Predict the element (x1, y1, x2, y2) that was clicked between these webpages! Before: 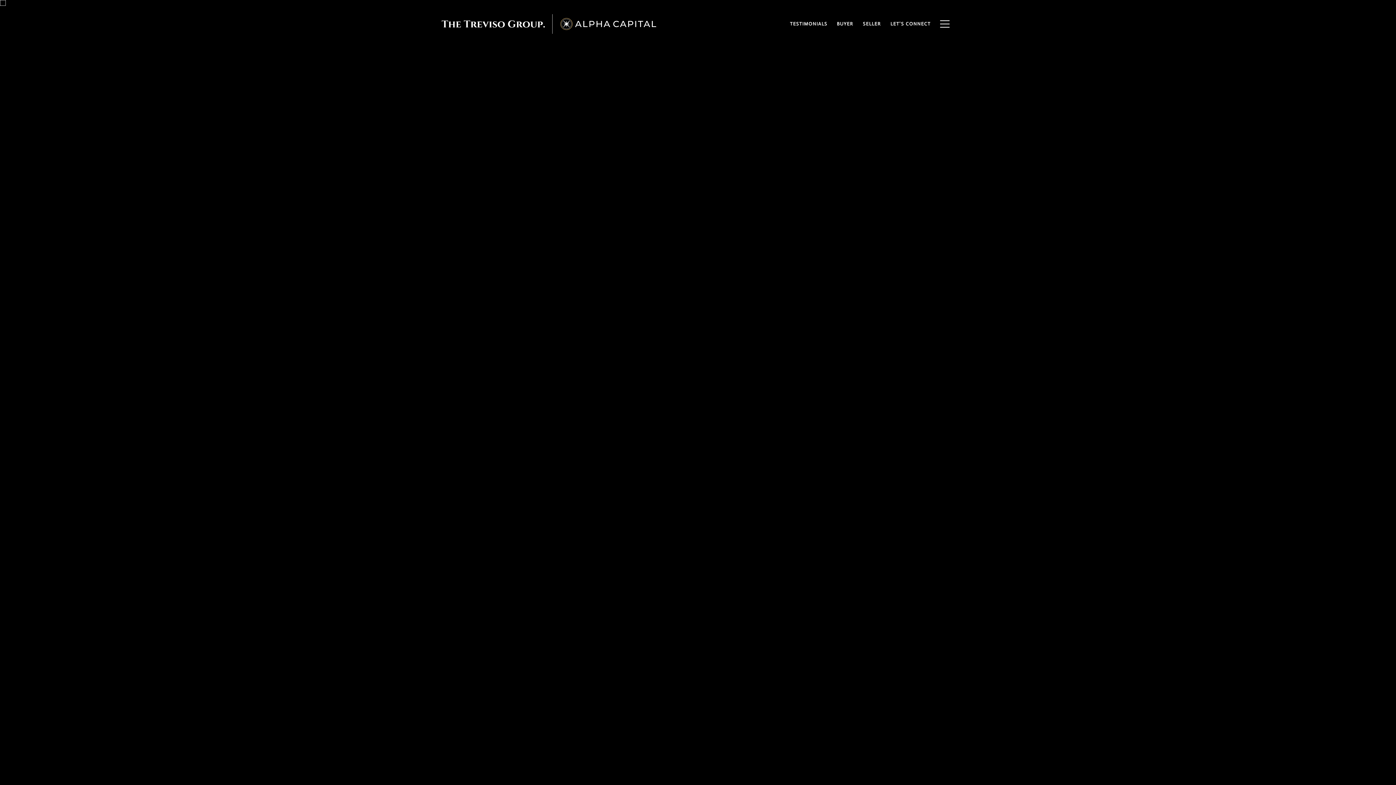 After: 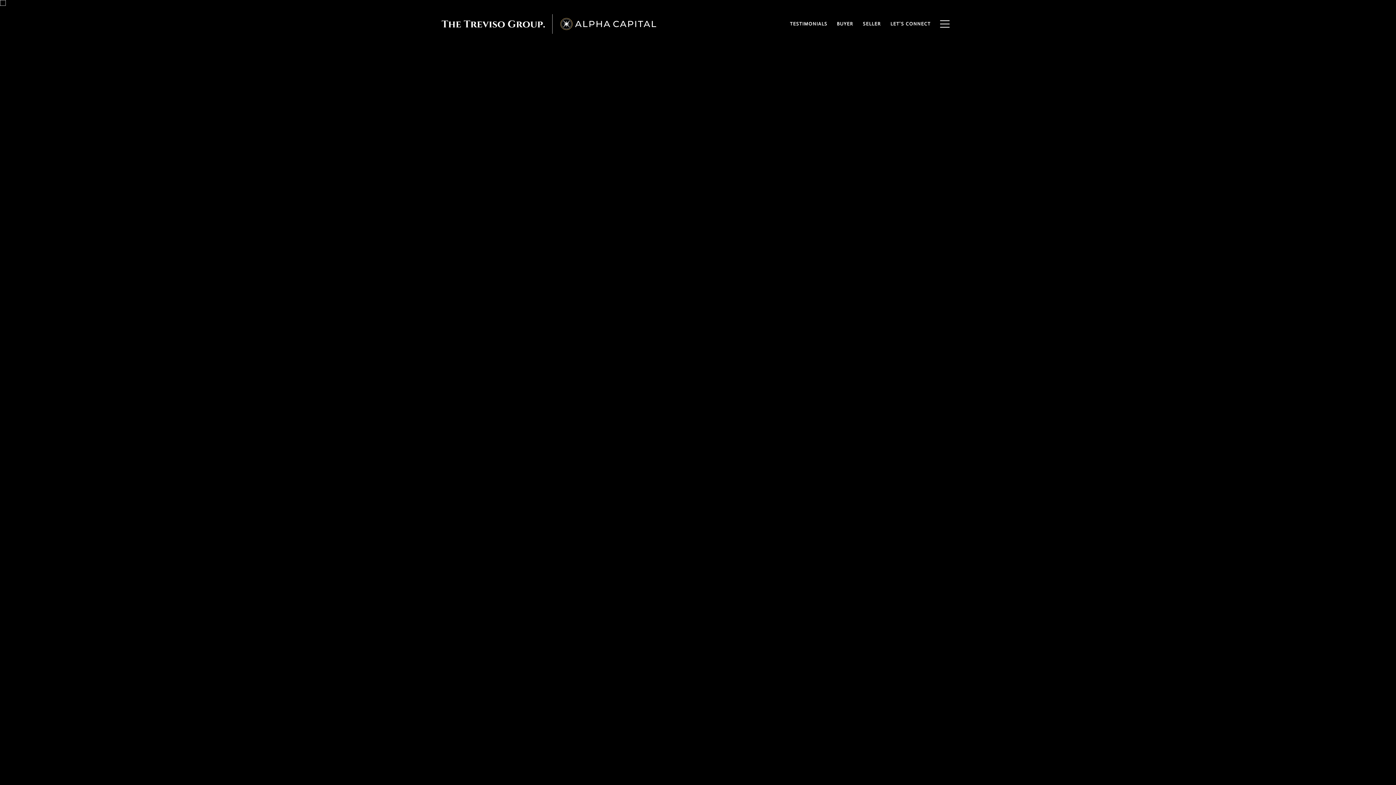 Action: bbox: (858, 17, 886, 30) label: SELLER